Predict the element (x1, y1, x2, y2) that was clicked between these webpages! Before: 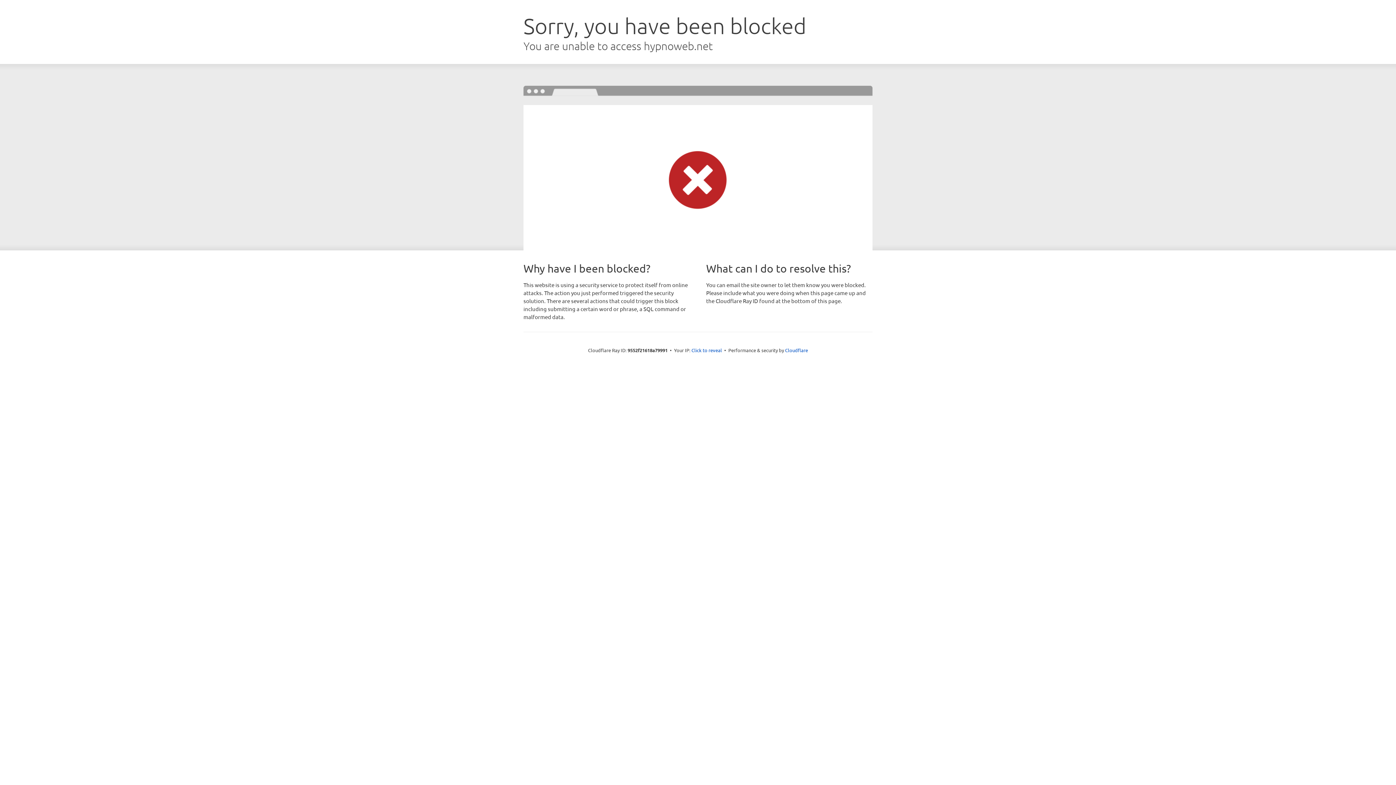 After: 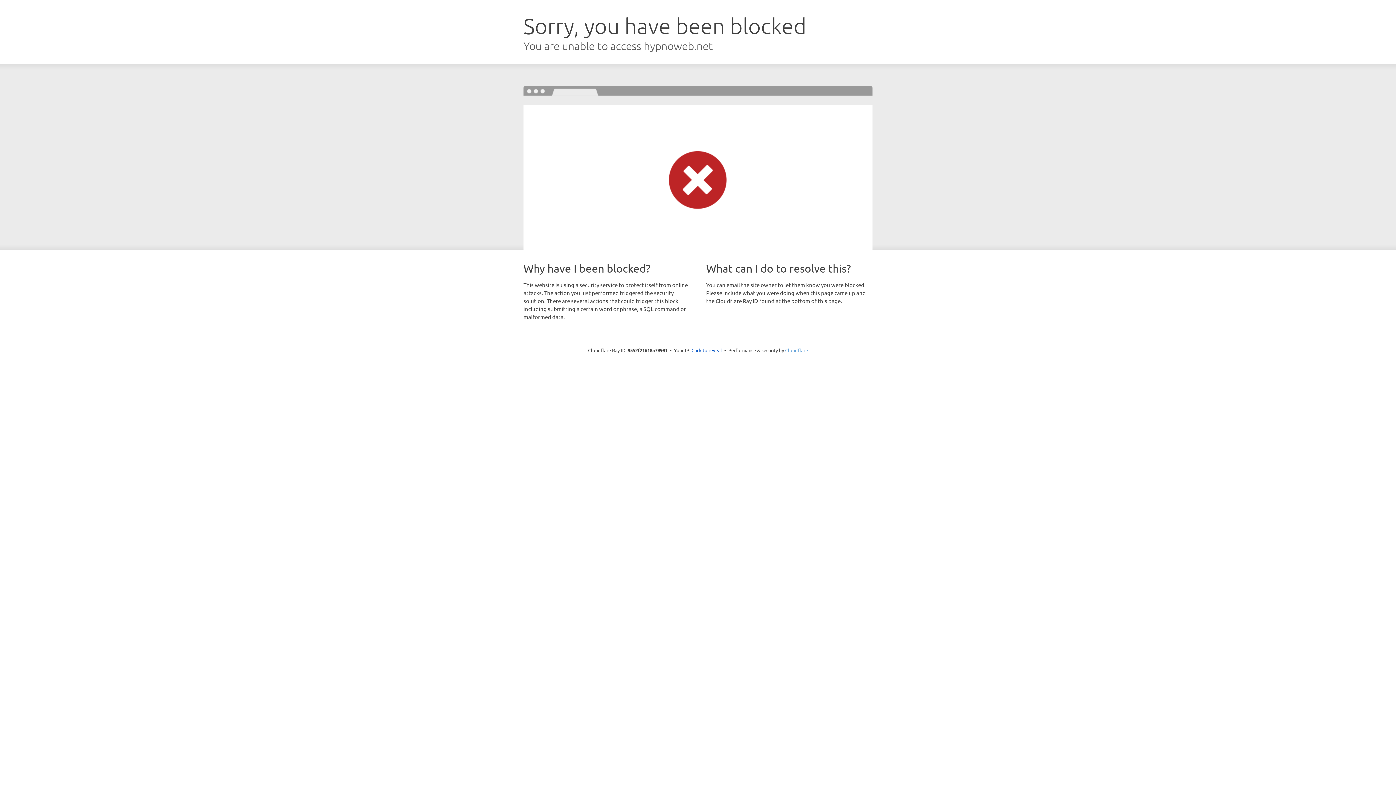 Action: bbox: (785, 347, 808, 353) label: Cloudflare